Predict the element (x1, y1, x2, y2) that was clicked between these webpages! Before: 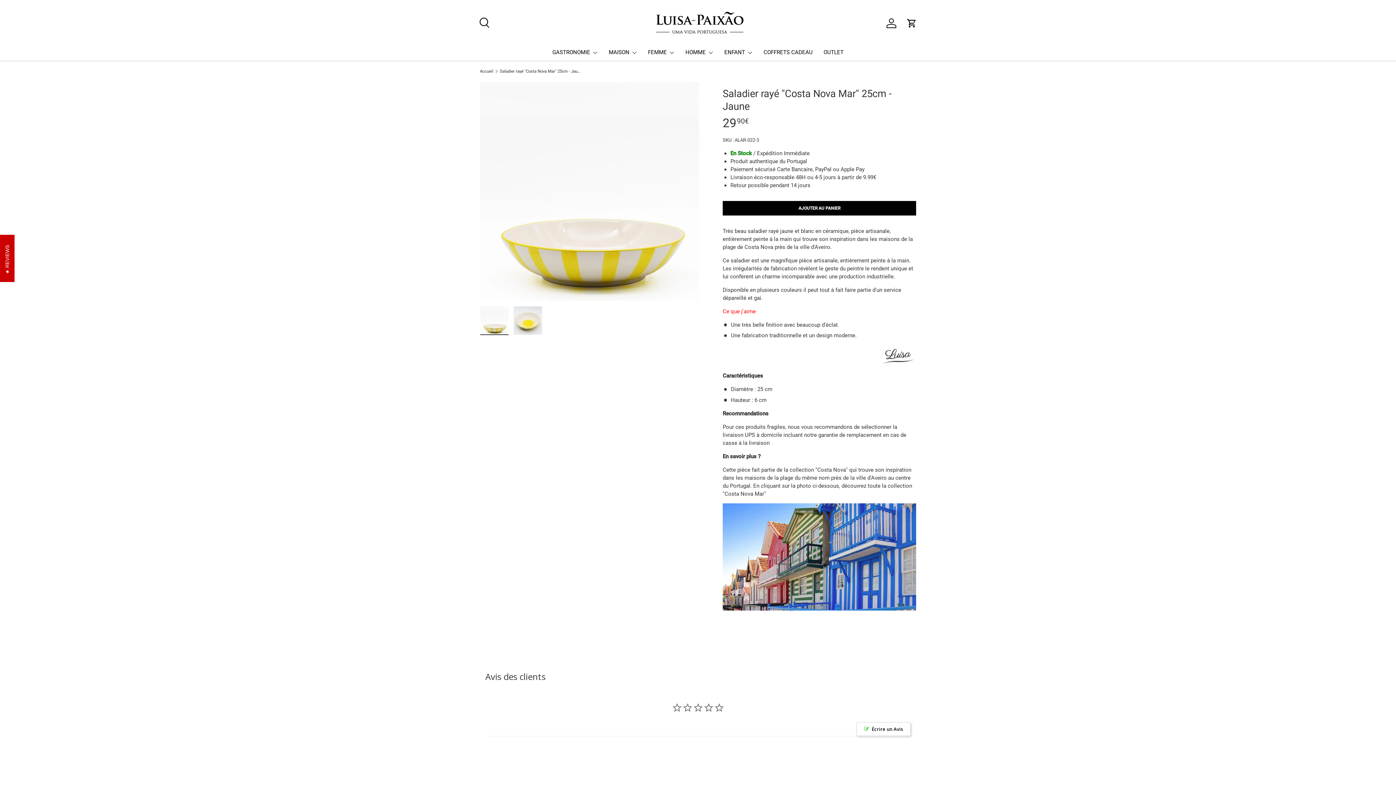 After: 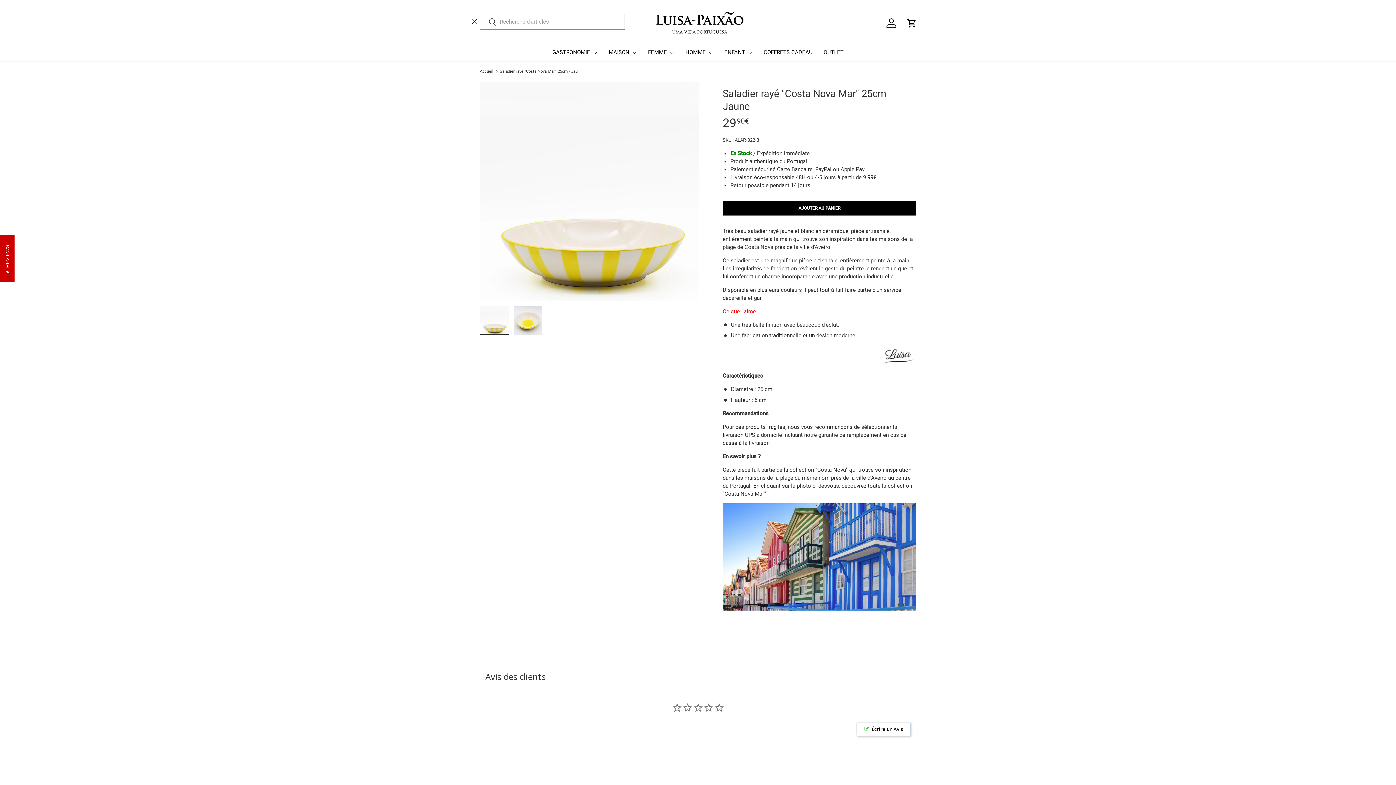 Action: label: Recherche bbox: (475, 13, 491, 29)